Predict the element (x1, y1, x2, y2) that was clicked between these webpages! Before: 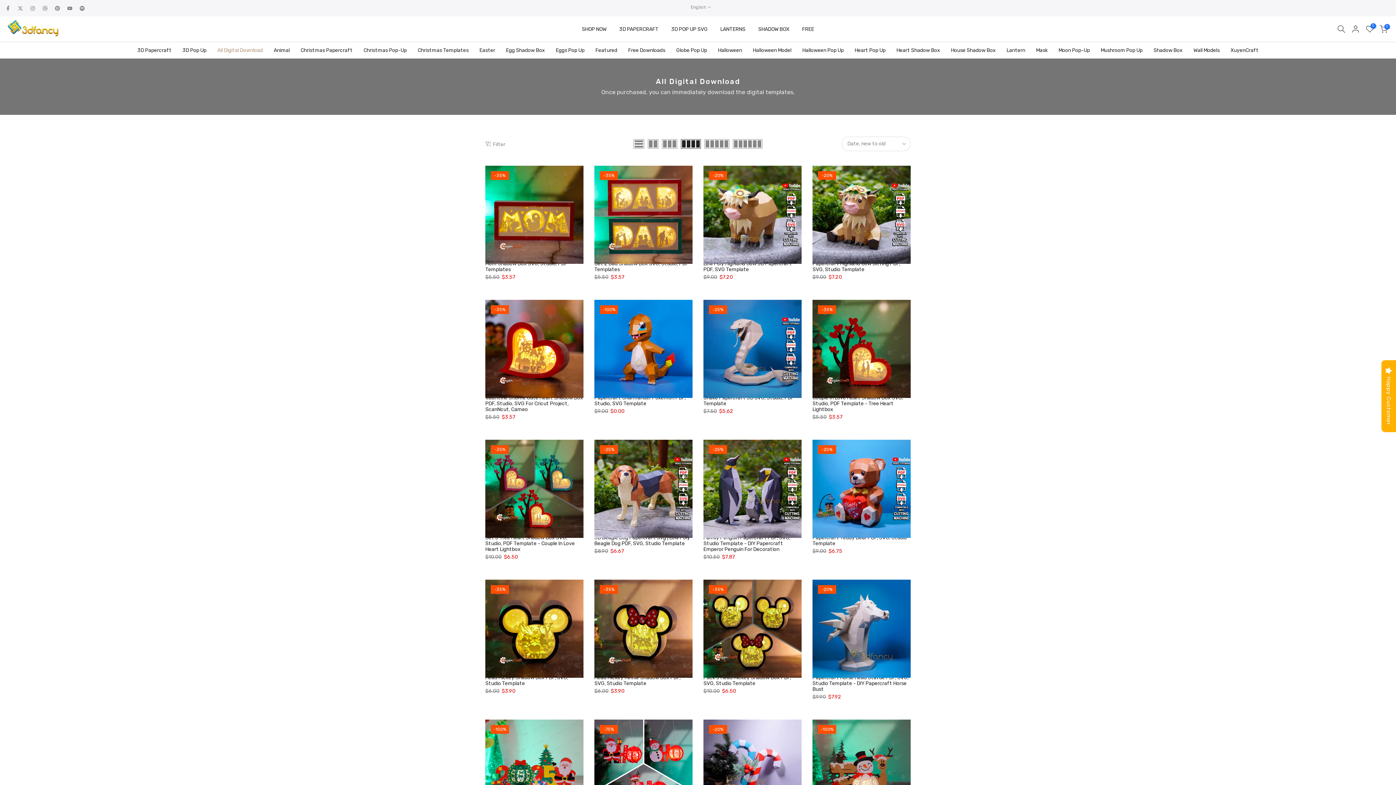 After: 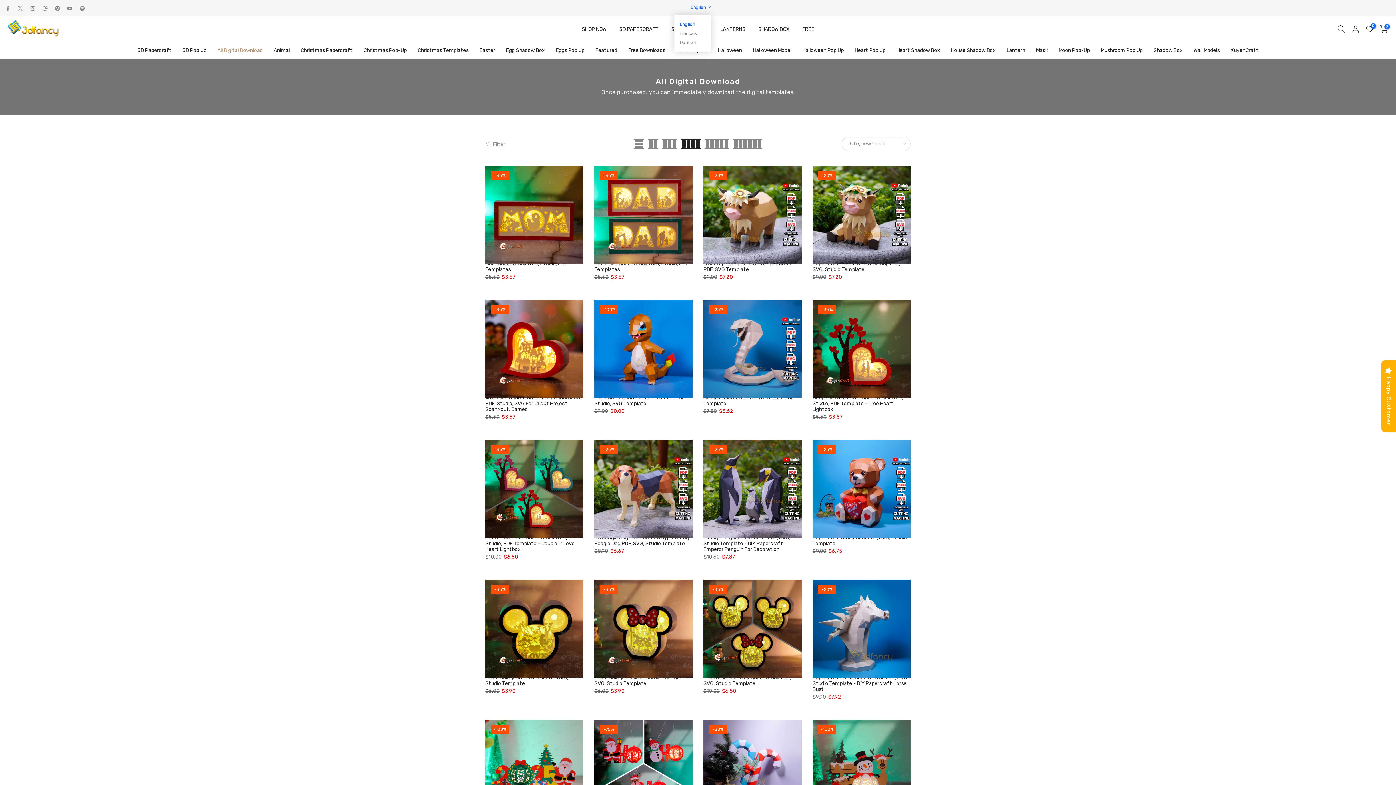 Action: label: English bbox: (690, 3, 710, 10)